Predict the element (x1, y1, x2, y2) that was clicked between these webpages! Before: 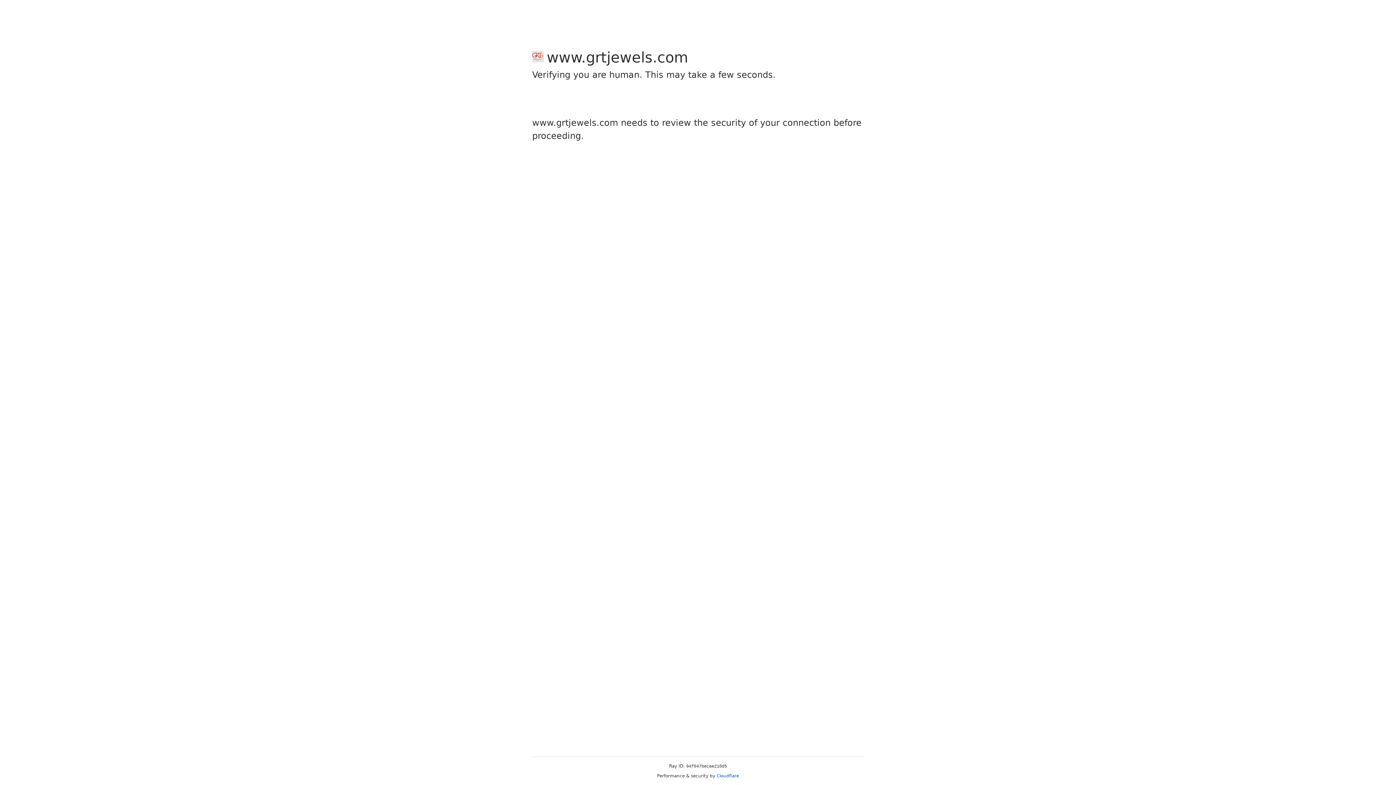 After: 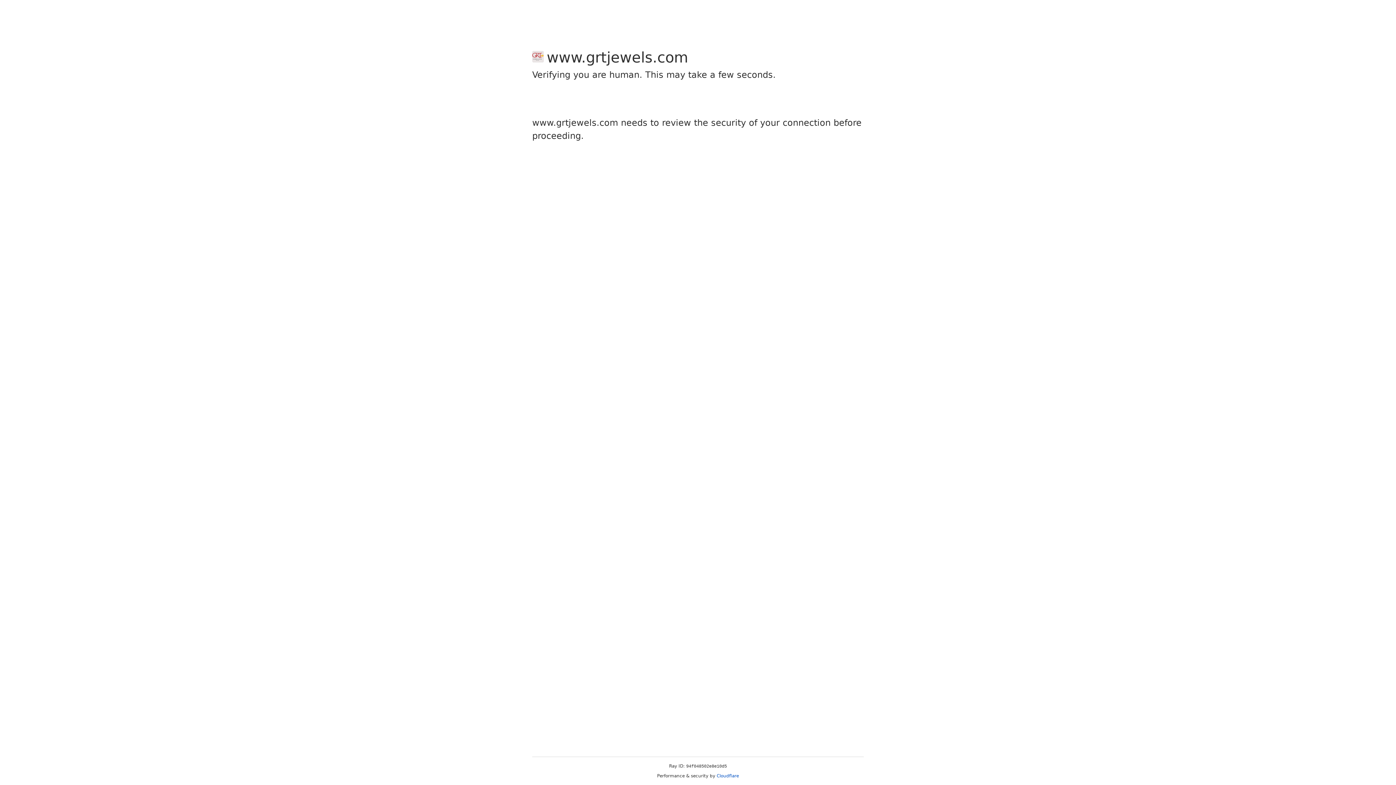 Action: bbox: (716, 773, 739, 778) label: Cloudflare